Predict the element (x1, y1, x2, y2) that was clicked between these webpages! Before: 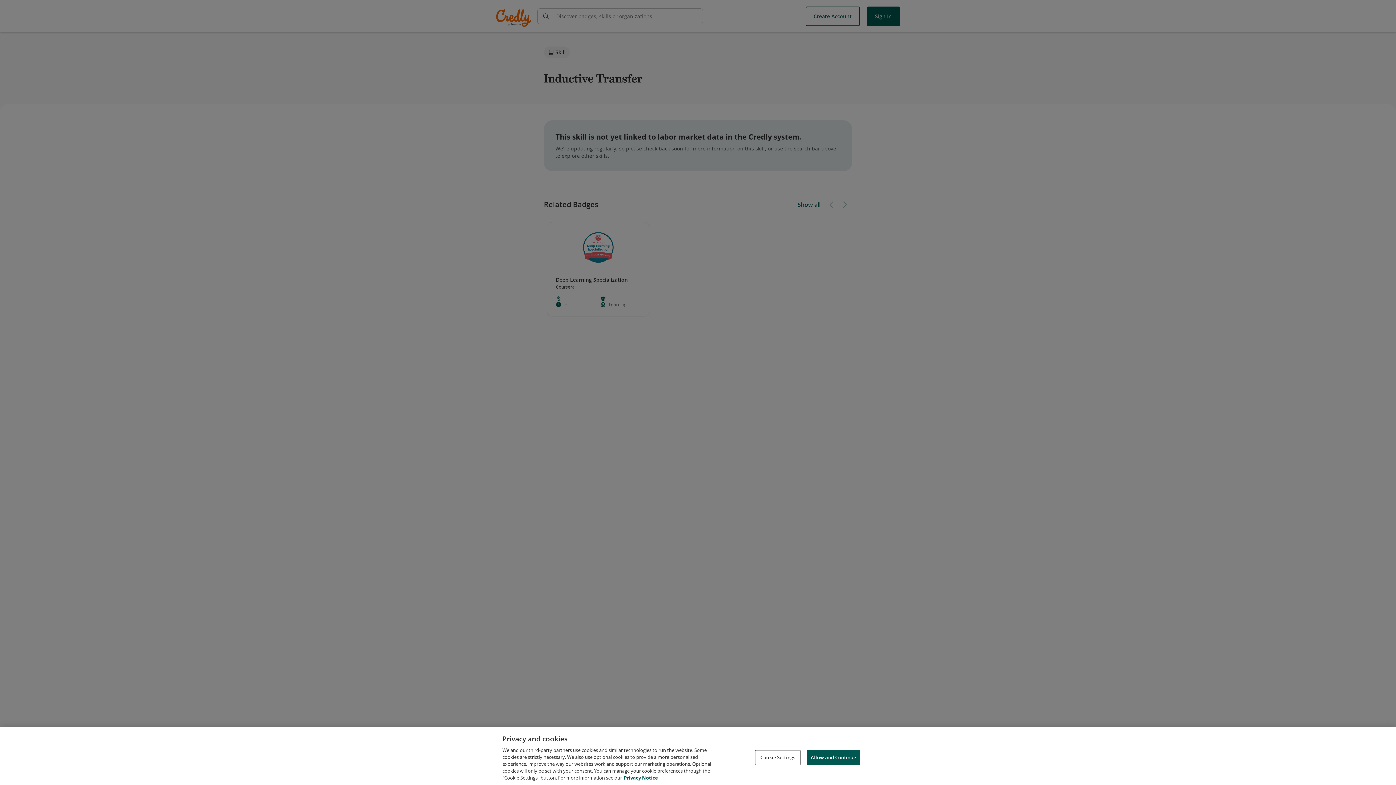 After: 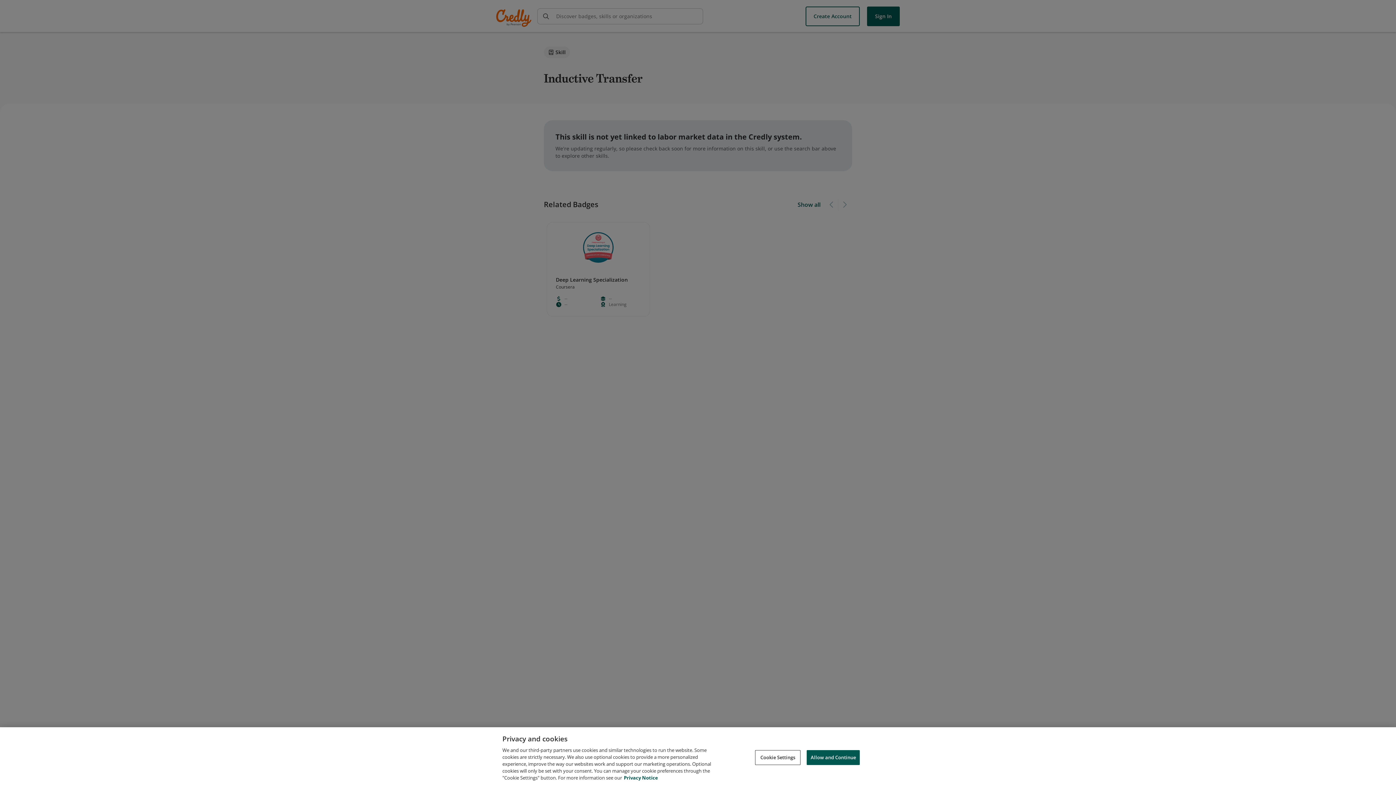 Action: bbox: (624, 774, 658, 781) label: Privacy Notice, opens in a new tab